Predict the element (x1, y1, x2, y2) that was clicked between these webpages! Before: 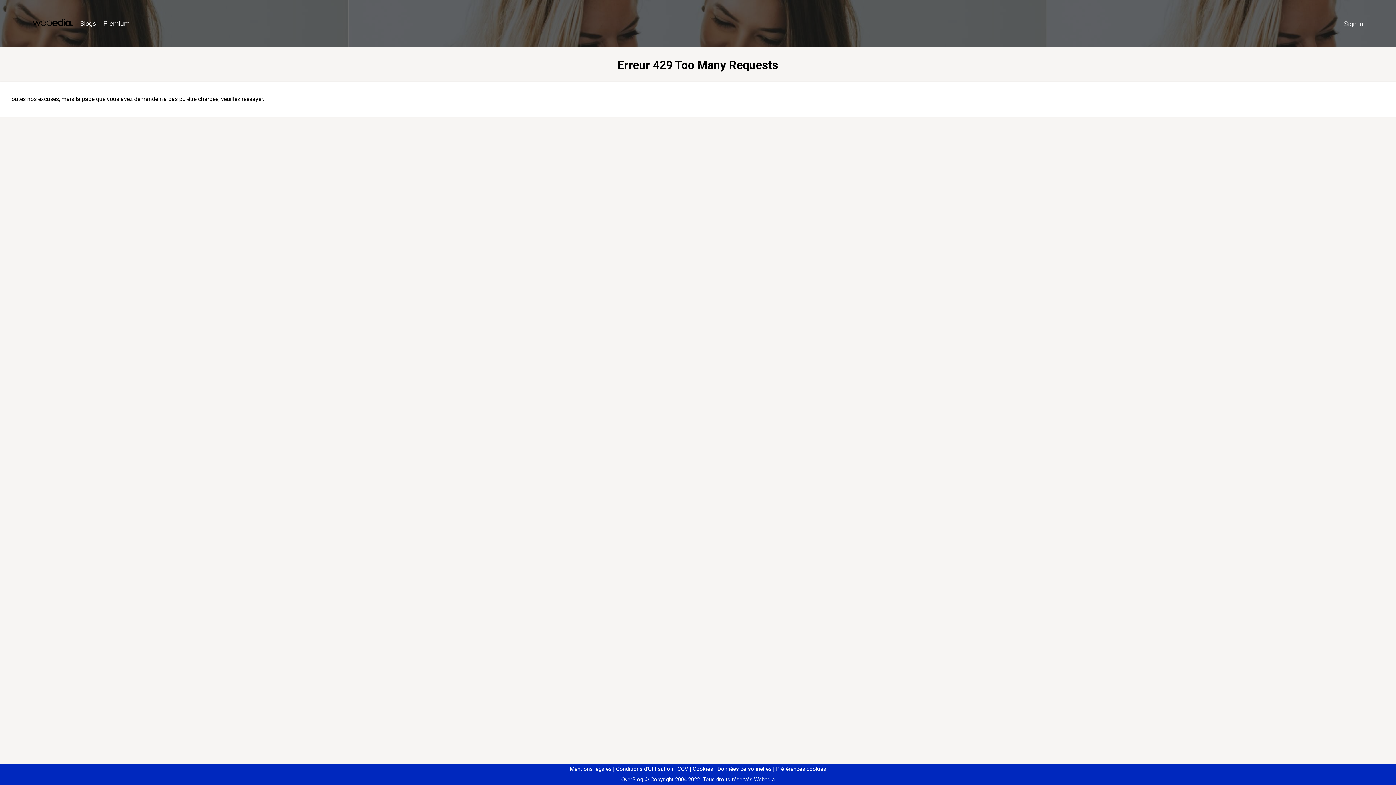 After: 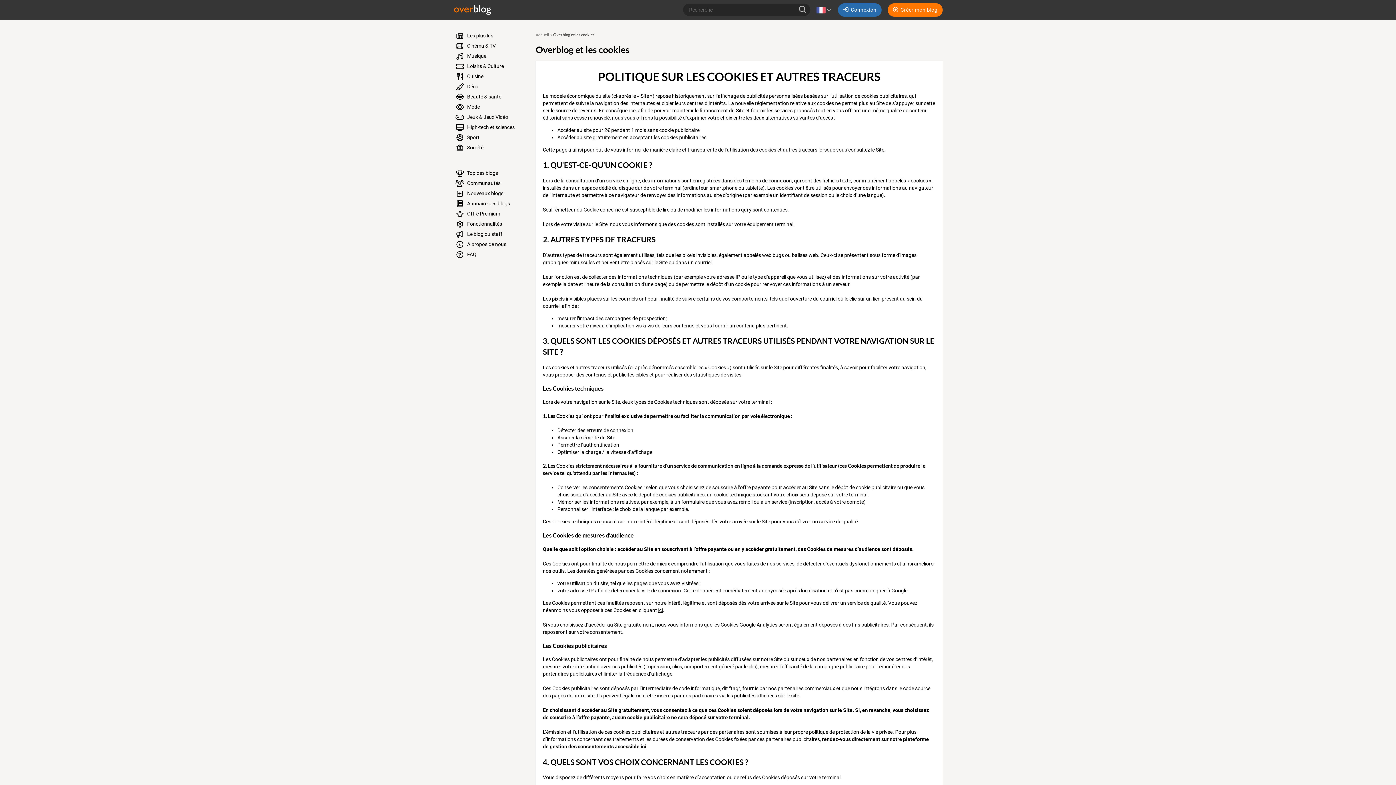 Action: label: Cookies bbox: (690, 766, 713, 772)